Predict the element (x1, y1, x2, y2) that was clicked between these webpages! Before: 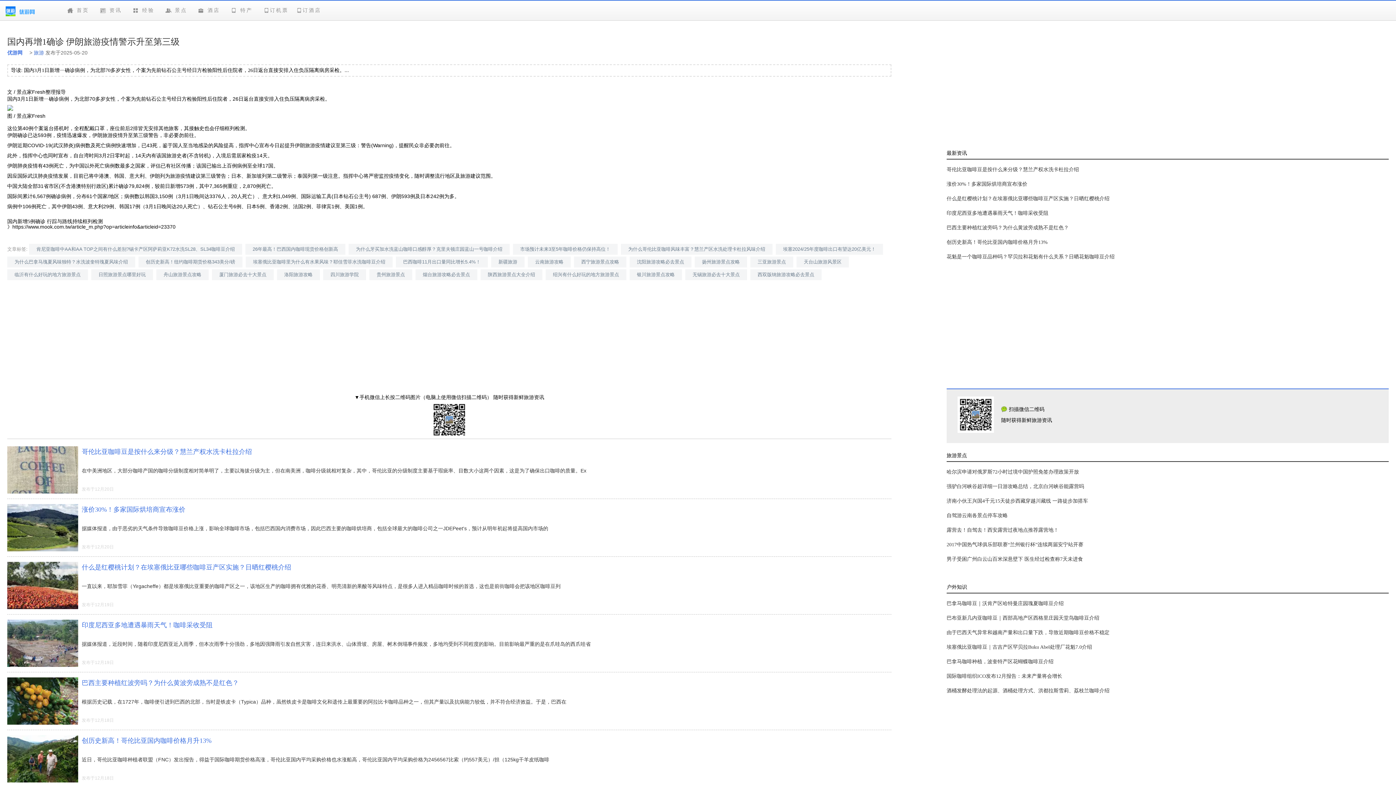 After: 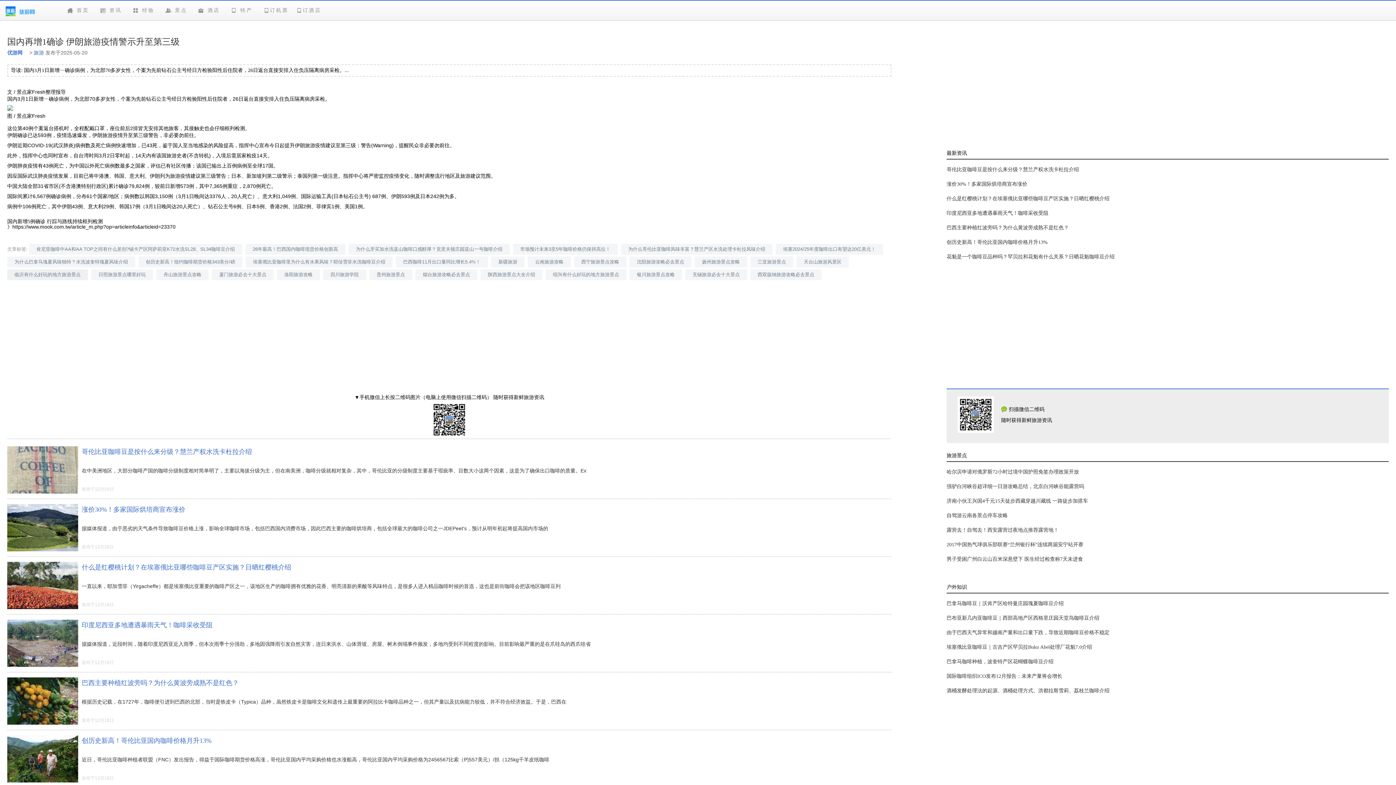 Action: label: 临沂有什么好玩的地方旅游景点 bbox: (7, 269, 88, 280)